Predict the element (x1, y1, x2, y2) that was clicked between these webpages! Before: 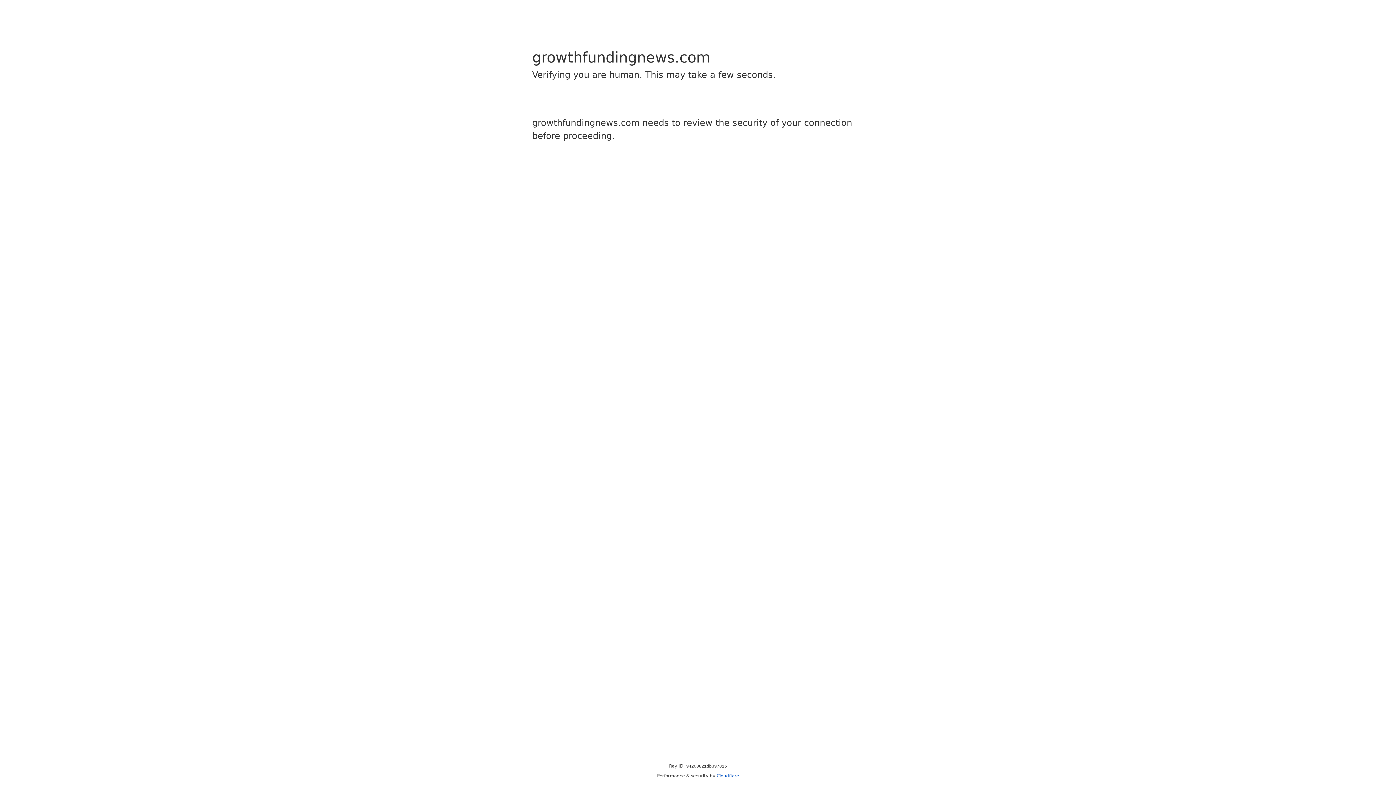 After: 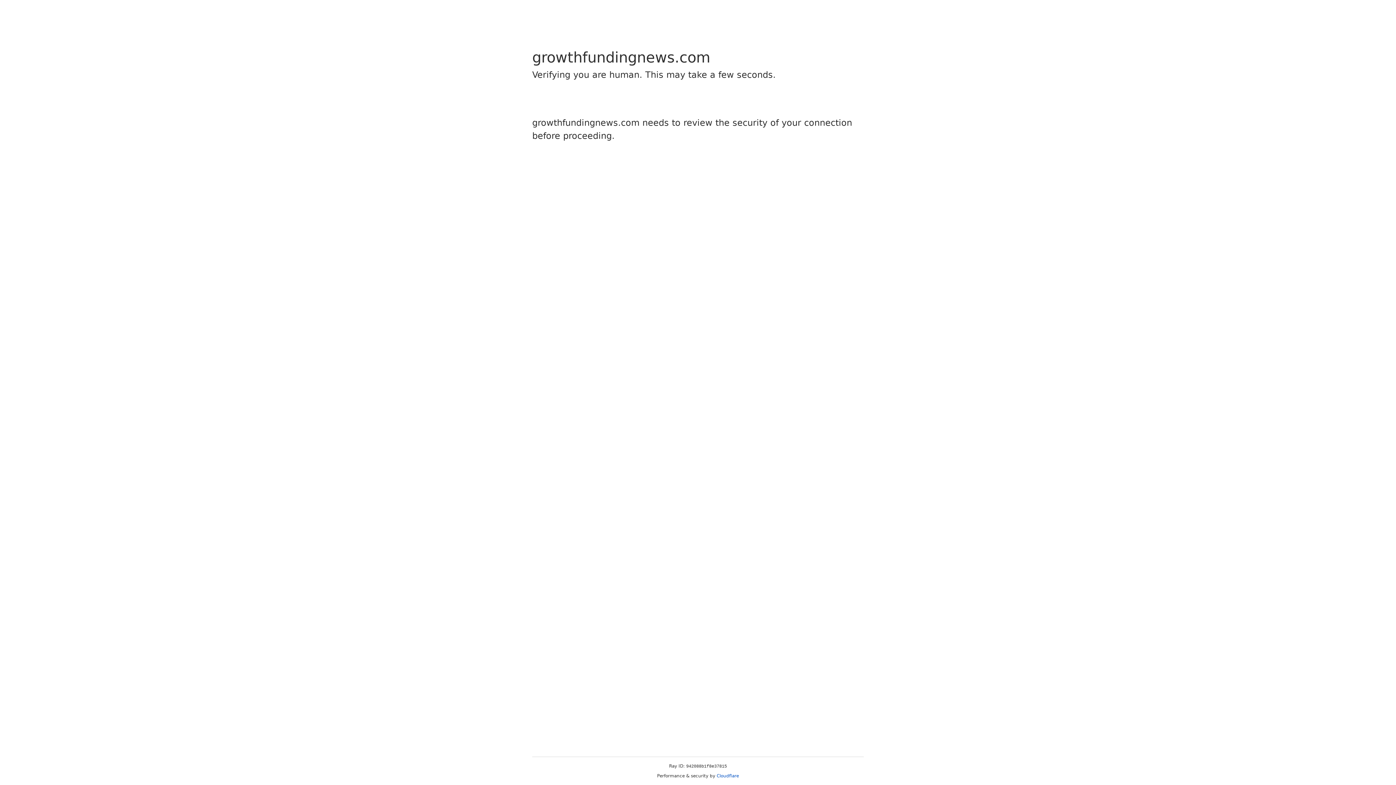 Action: bbox: (716, 773, 739, 778) label: Cloudflare